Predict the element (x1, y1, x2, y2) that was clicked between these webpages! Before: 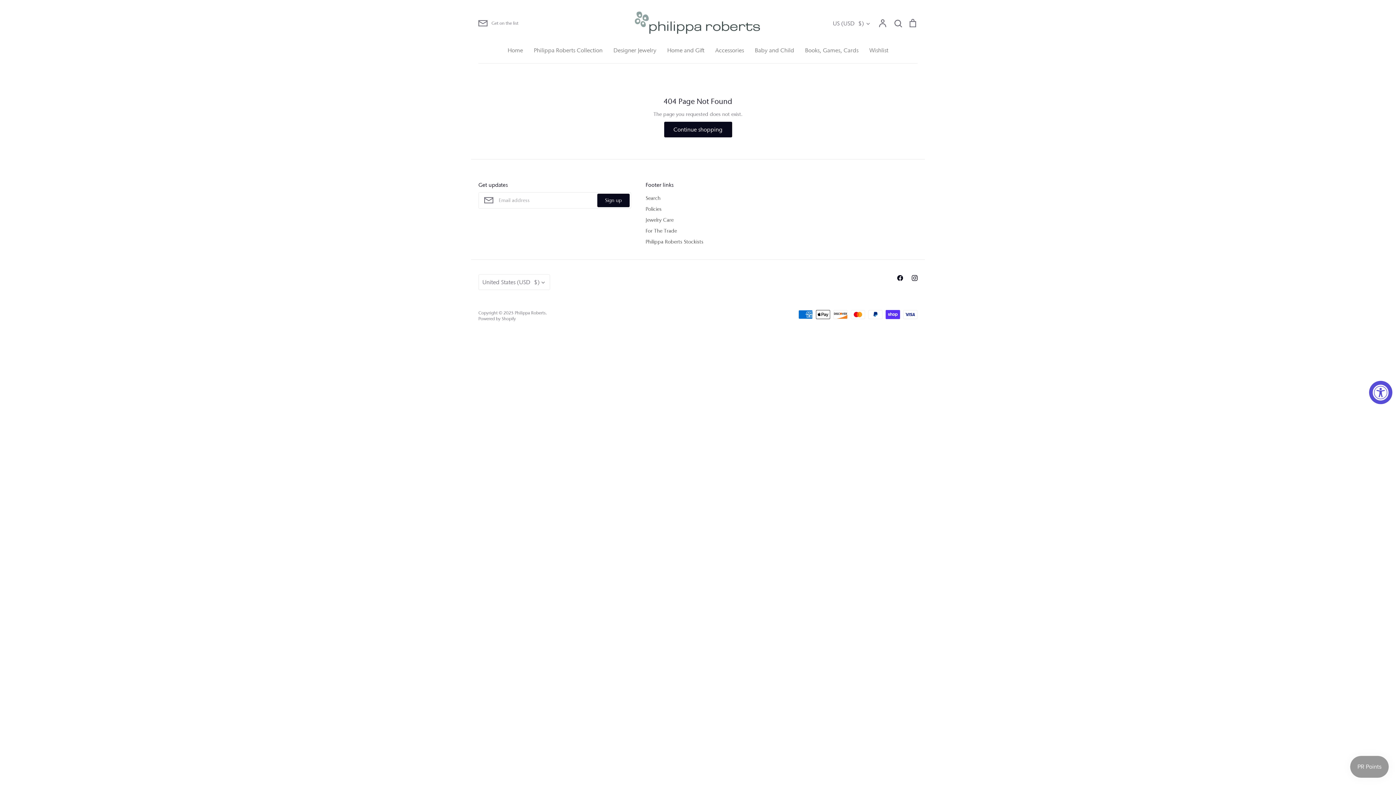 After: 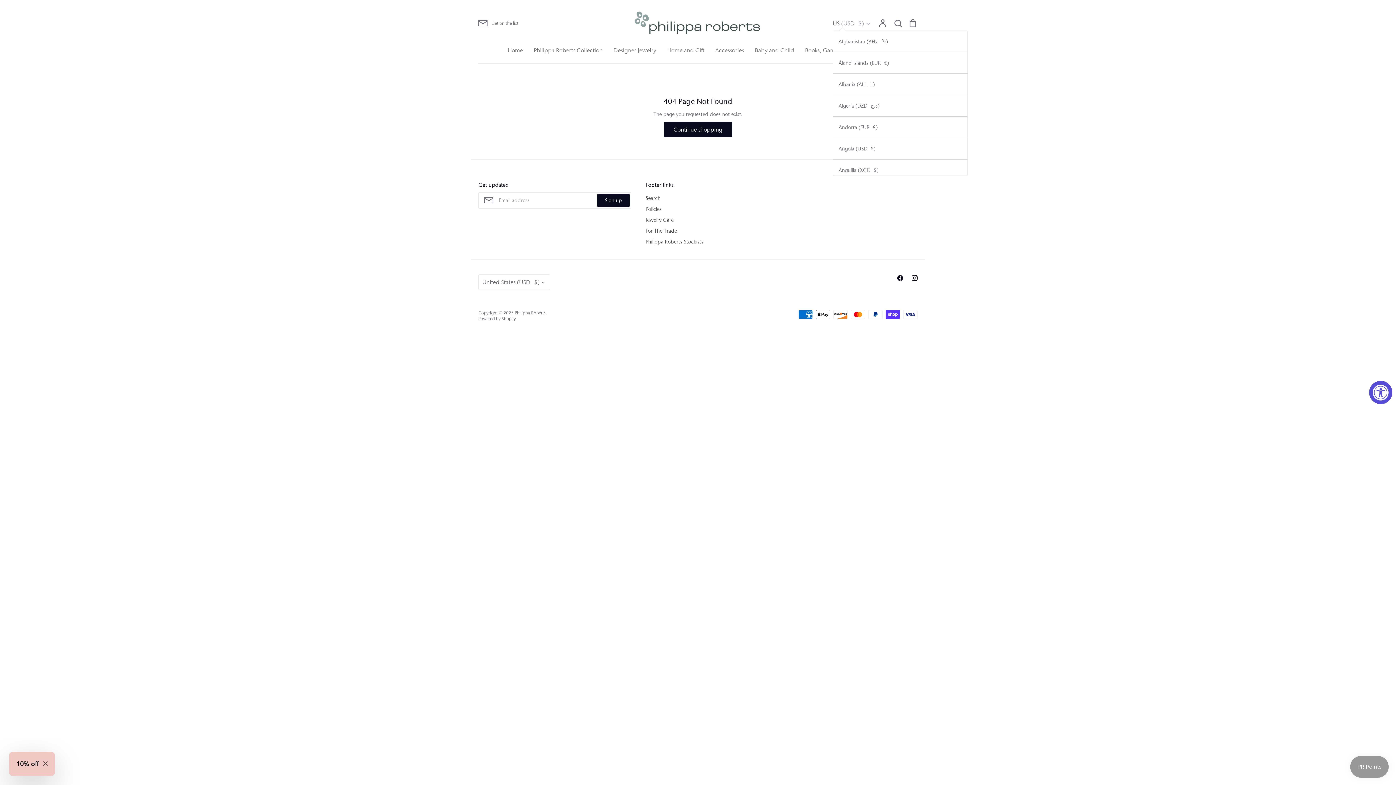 Action: bbox: (833, 19, 871, 27) label: US (USD $)